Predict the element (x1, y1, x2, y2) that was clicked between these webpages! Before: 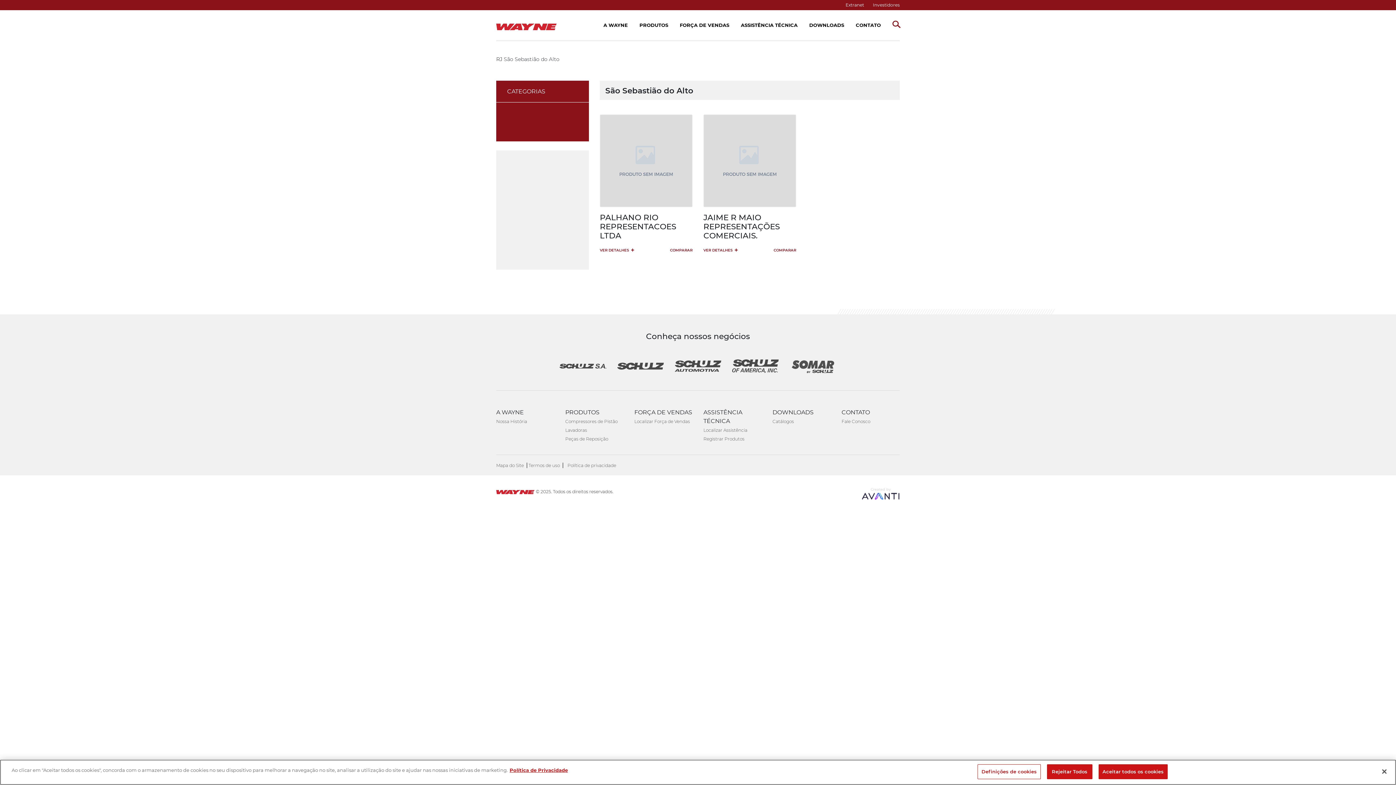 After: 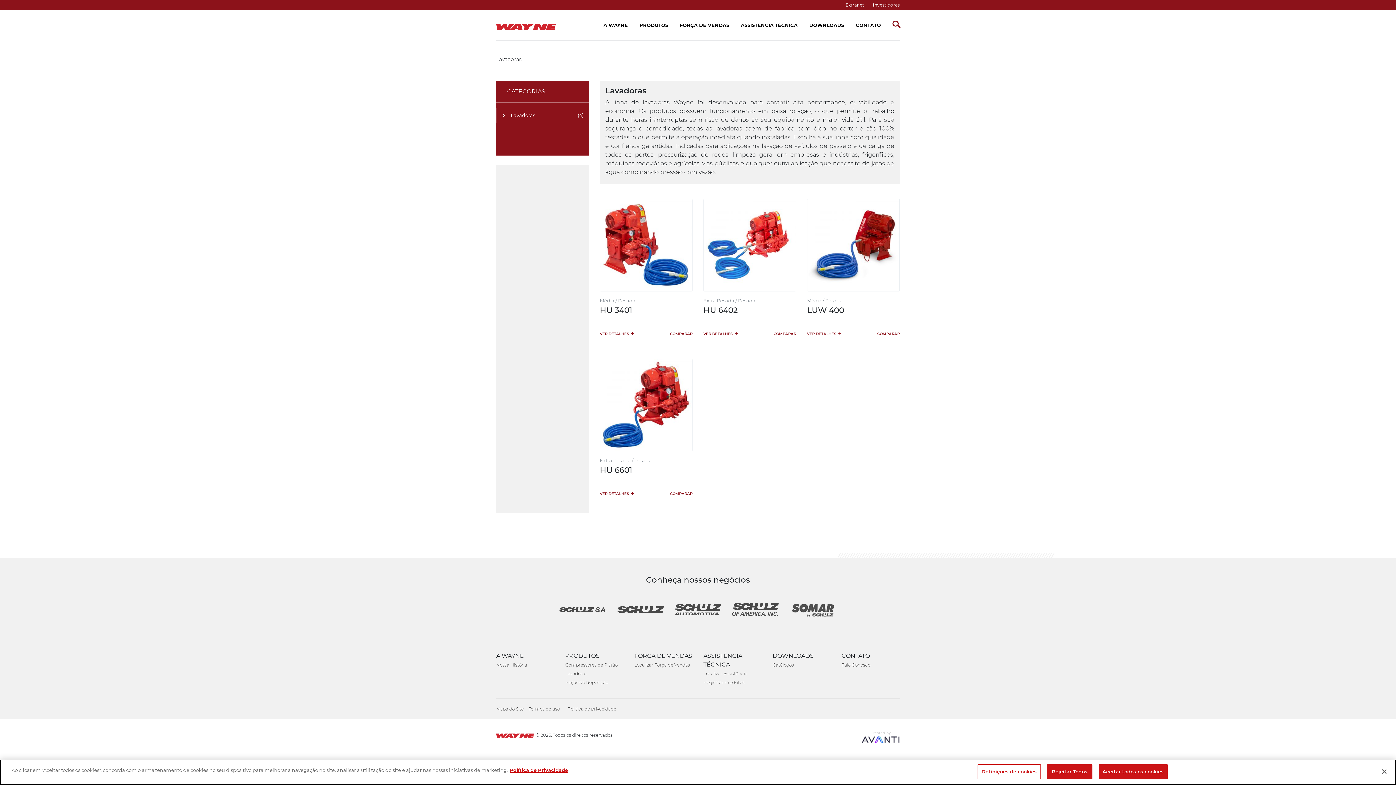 Action: bbox: (565, 427, 587, 433) label: Lavadoras